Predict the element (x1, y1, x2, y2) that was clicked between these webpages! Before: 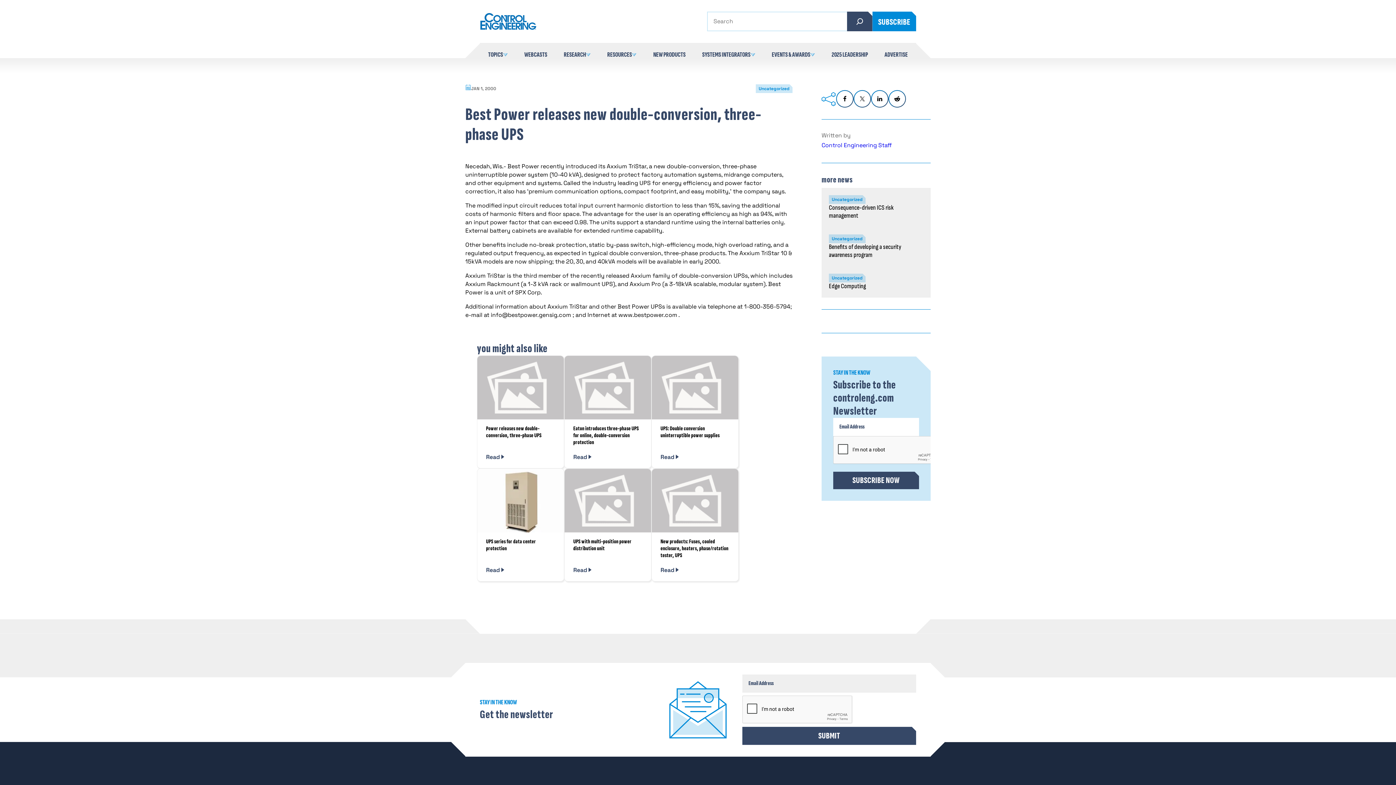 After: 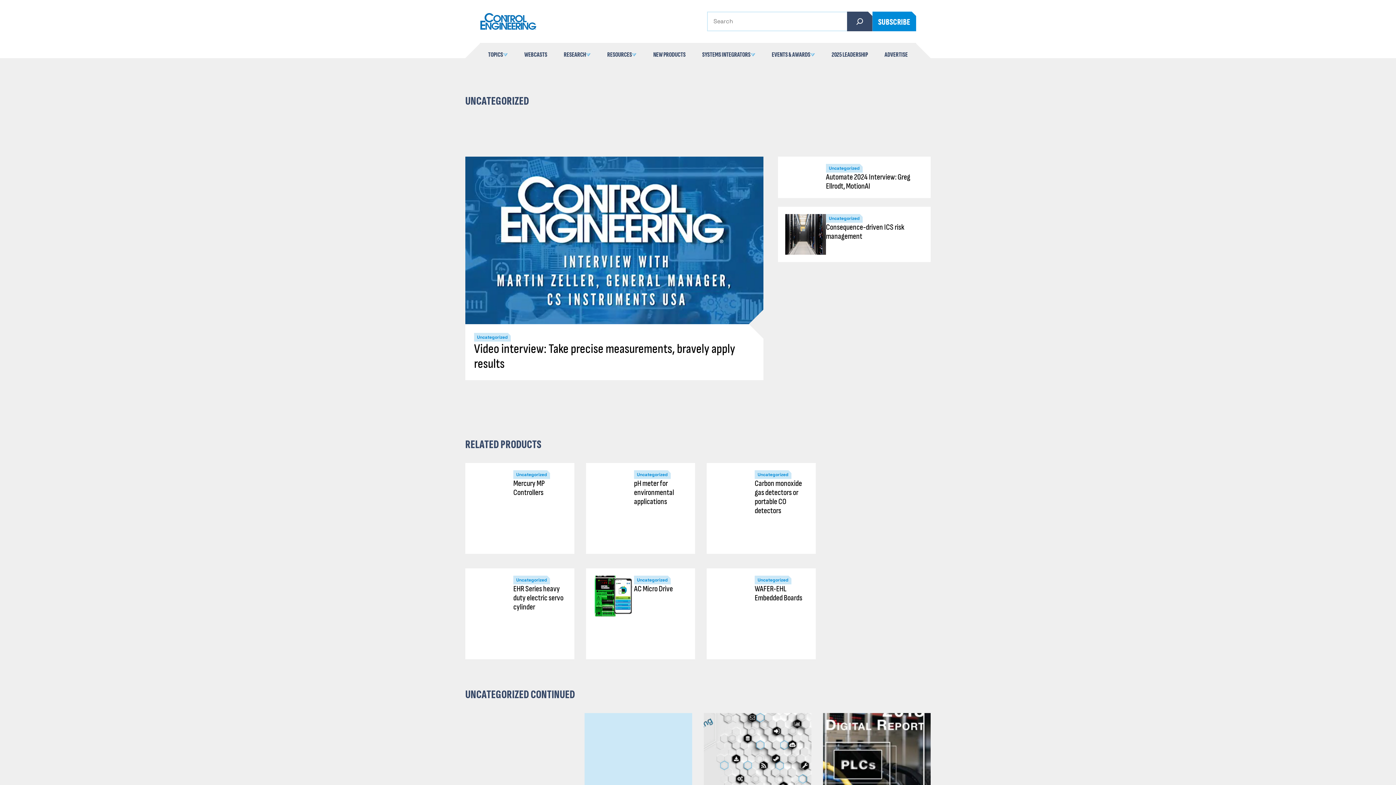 Action: bbox: (829, 195, 865, 204) label: Uncategorized